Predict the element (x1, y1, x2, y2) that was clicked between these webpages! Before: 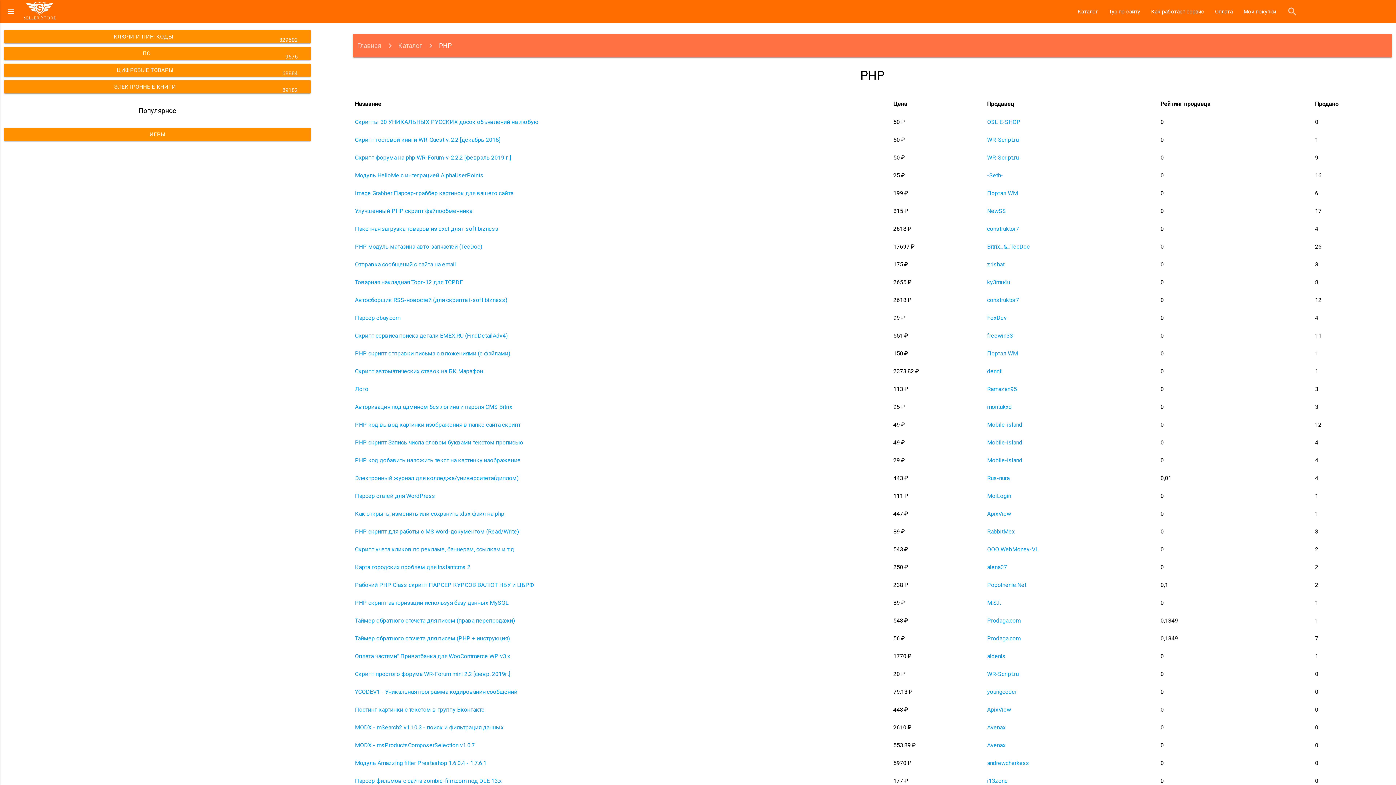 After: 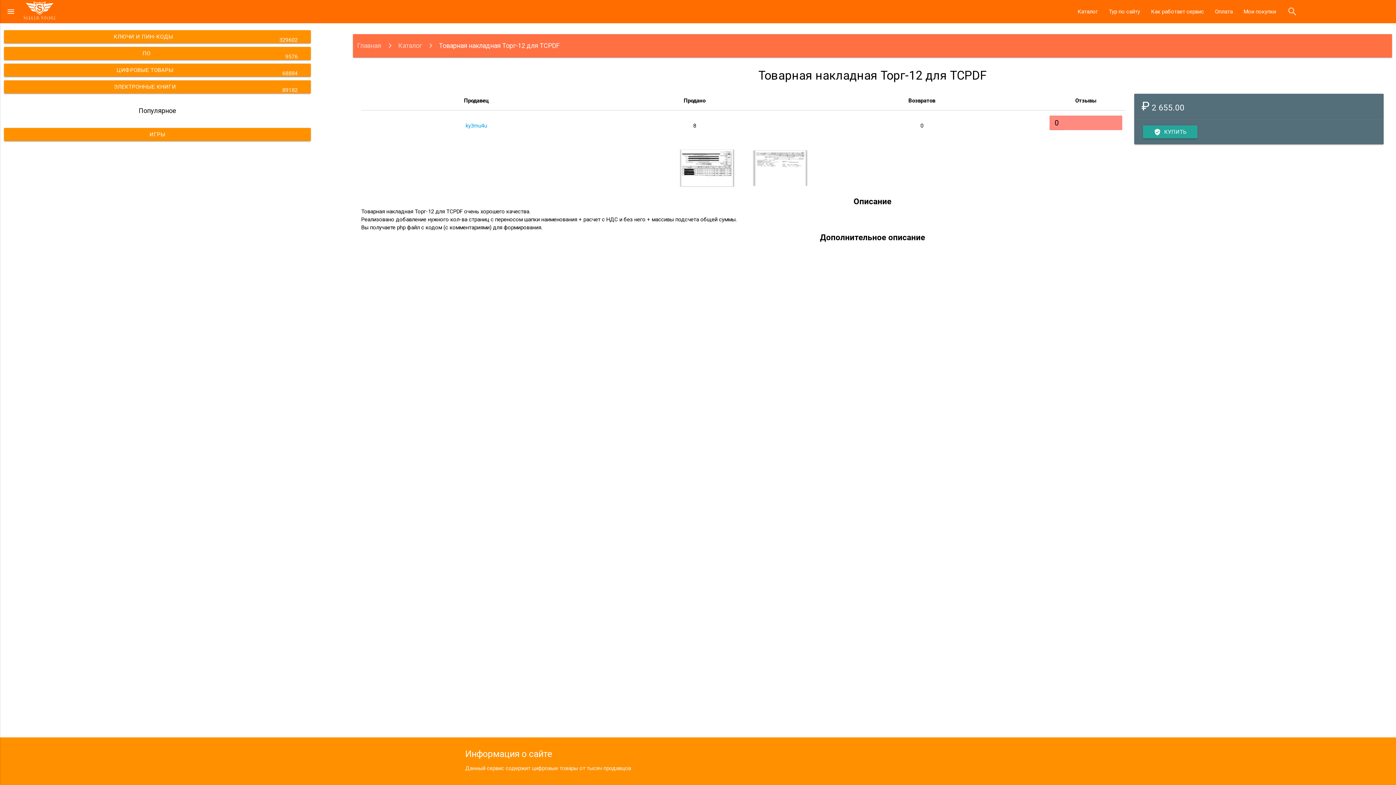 Action: label: Товарная накладная Торг-12 для TCPDF bbox: (355, 278, 463, 285)